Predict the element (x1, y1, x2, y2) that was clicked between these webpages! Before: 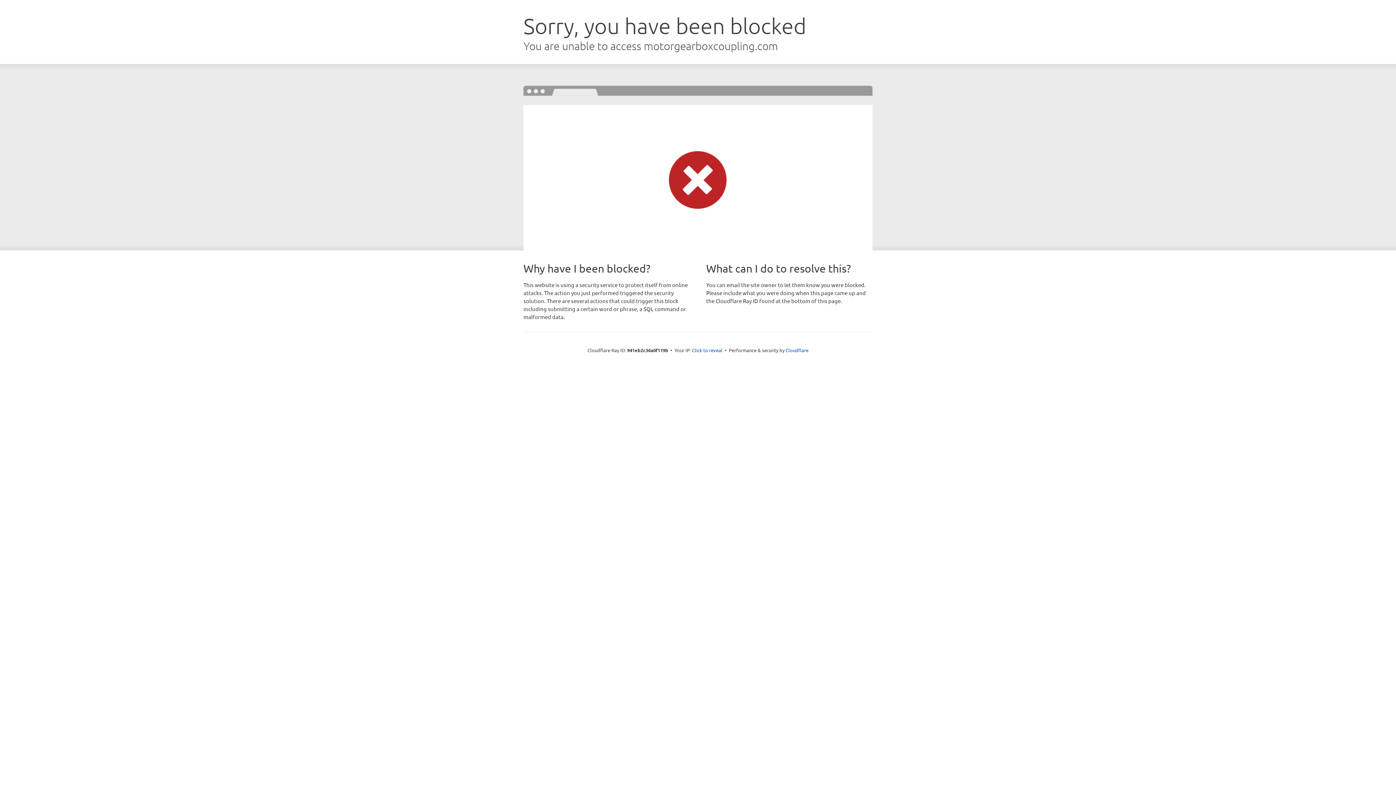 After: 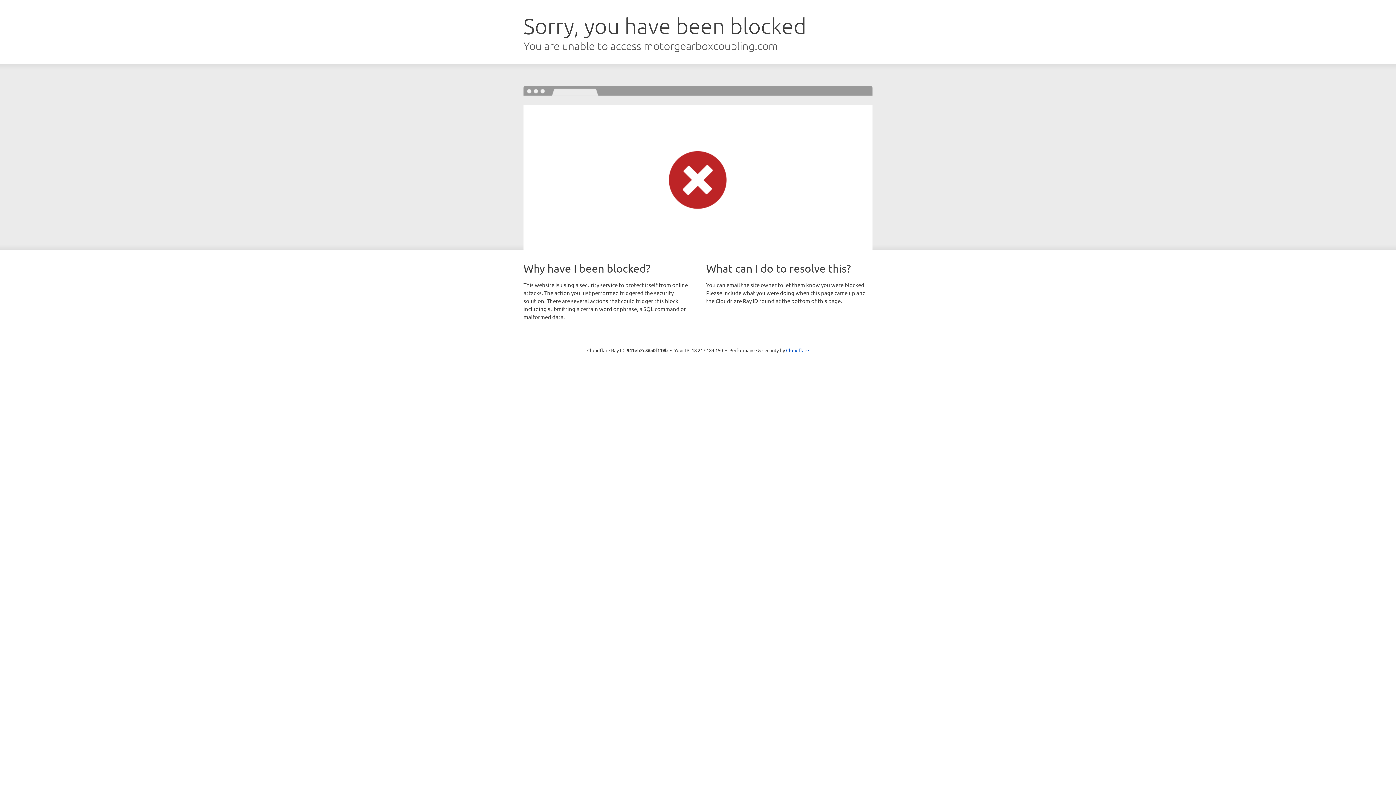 Action: bbox: (692, 346, 722, 353) label: Click to reveal